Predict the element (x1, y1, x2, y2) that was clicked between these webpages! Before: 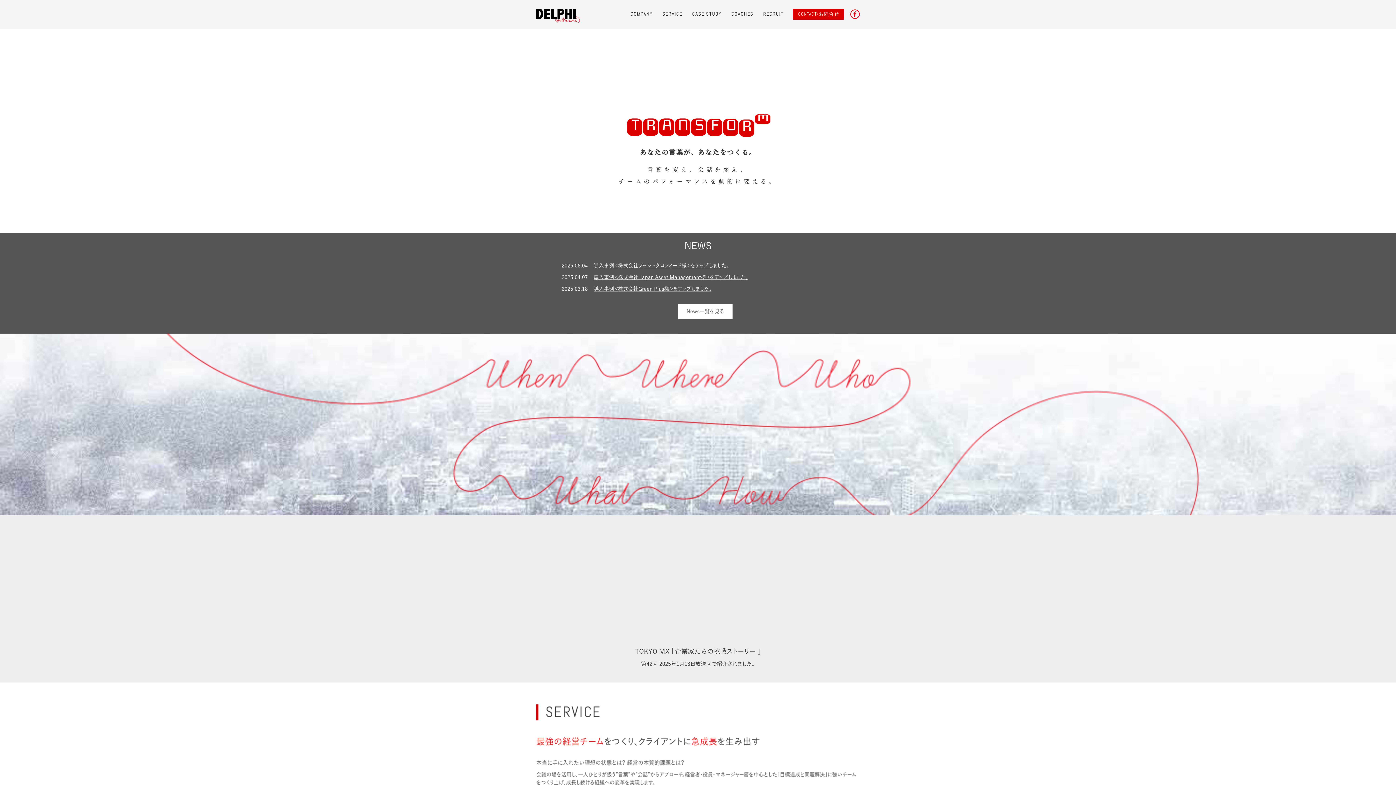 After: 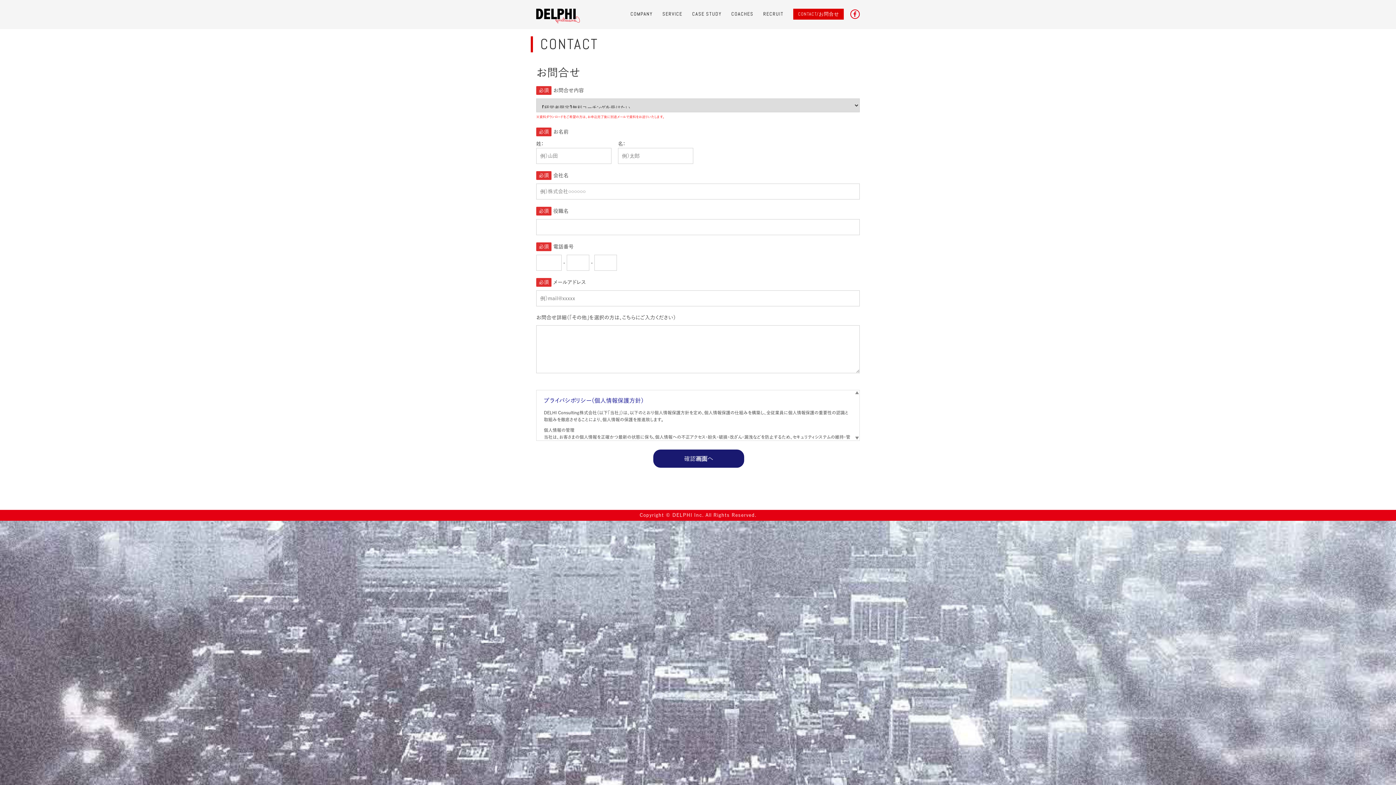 Action: label: CONTACT/お問合せ bbox: (793, 8, 844, 19)